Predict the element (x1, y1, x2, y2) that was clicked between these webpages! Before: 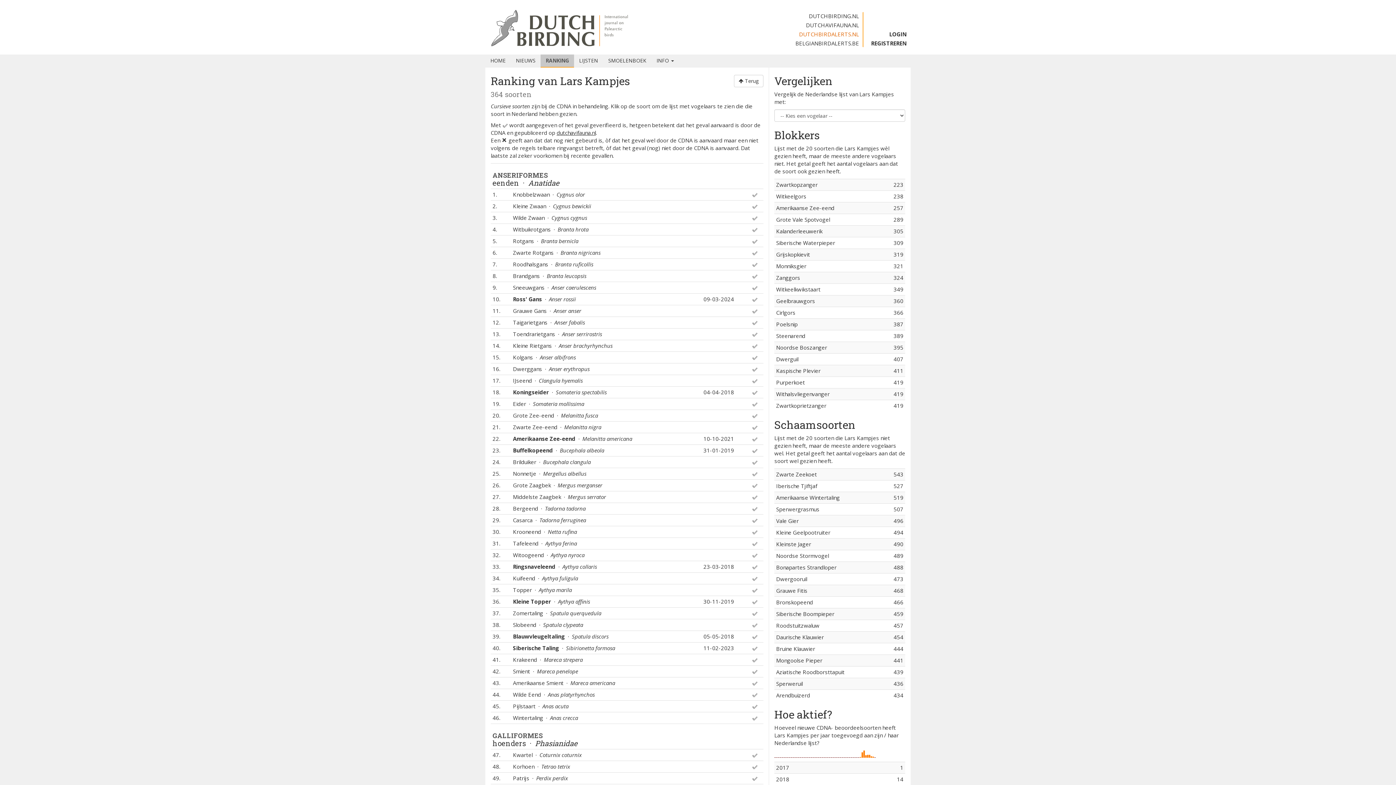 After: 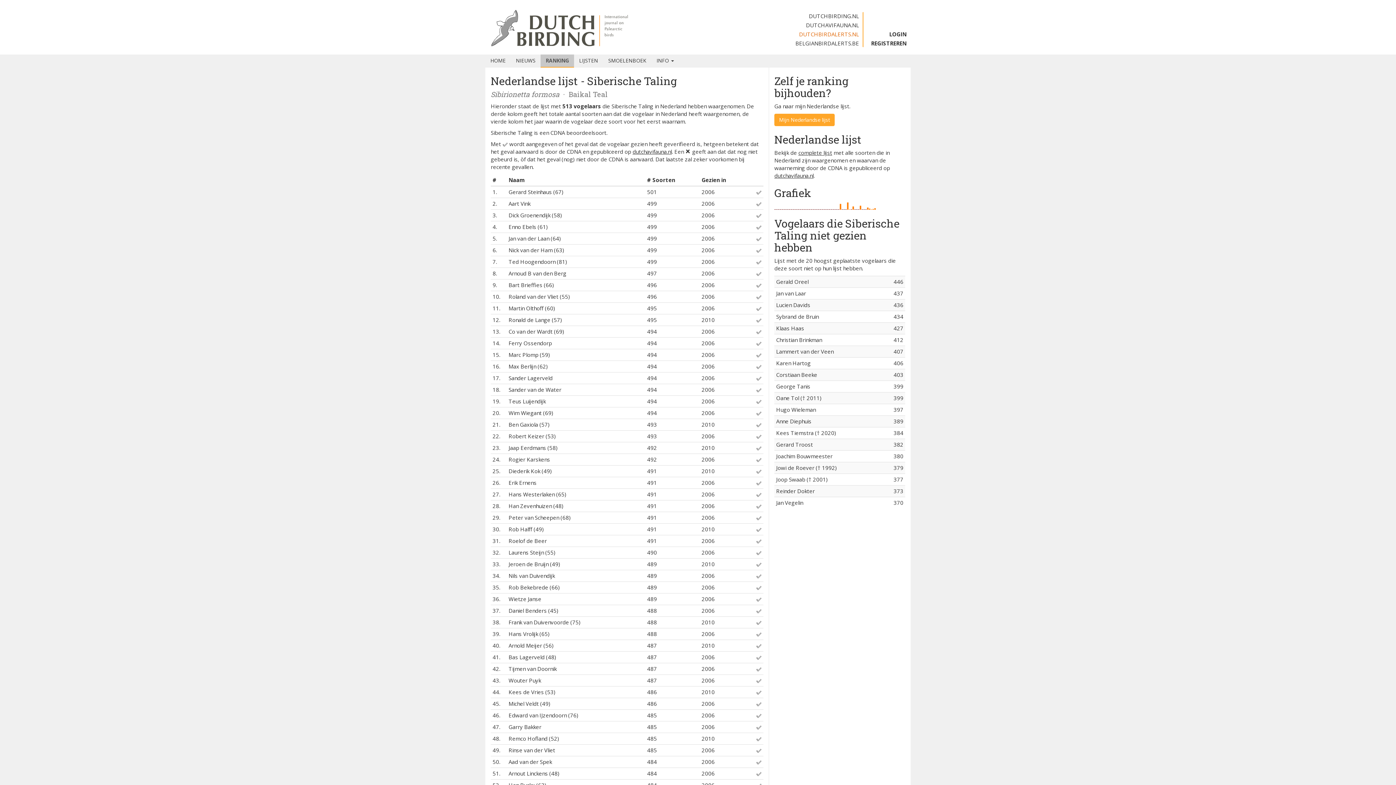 Action: bbox: (513, 644, 560, 652) label: Siberische Taling 